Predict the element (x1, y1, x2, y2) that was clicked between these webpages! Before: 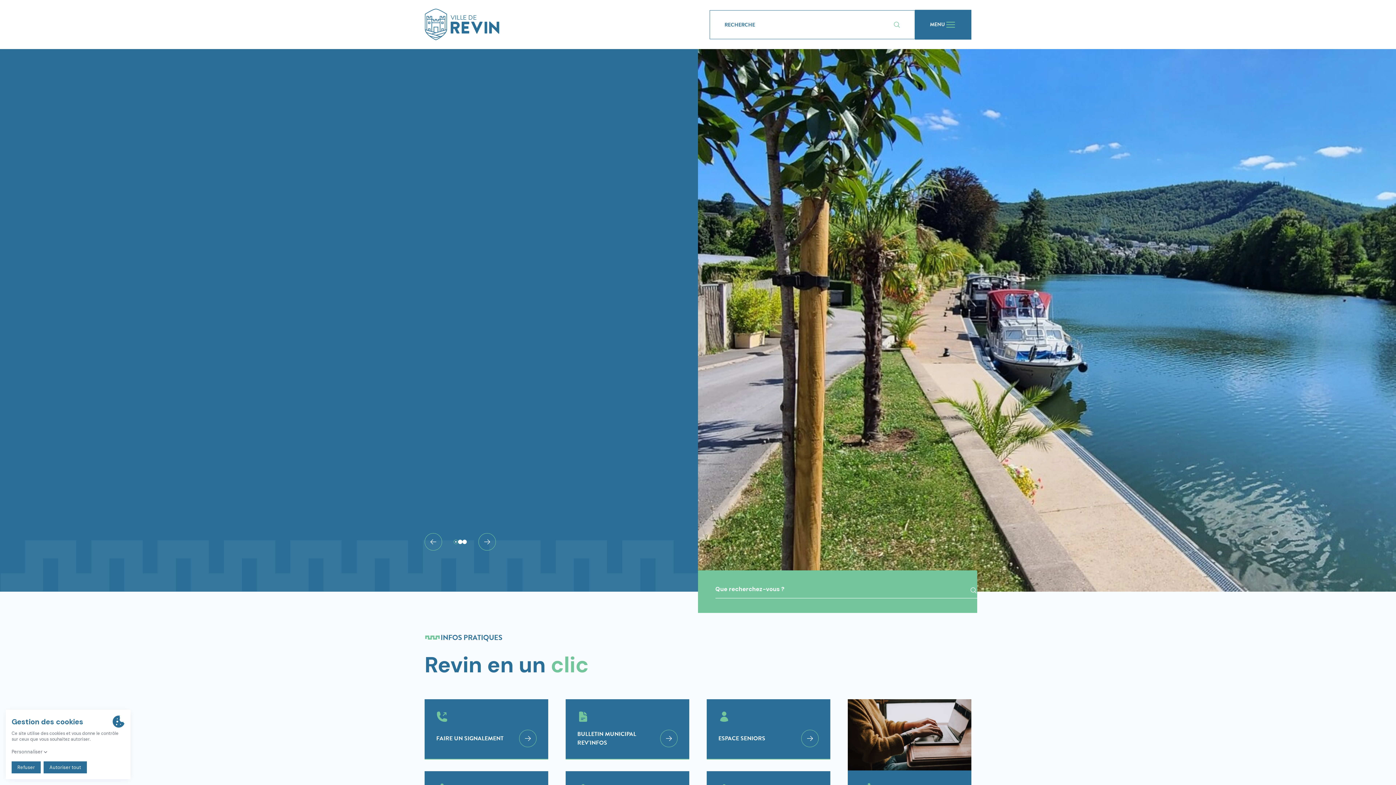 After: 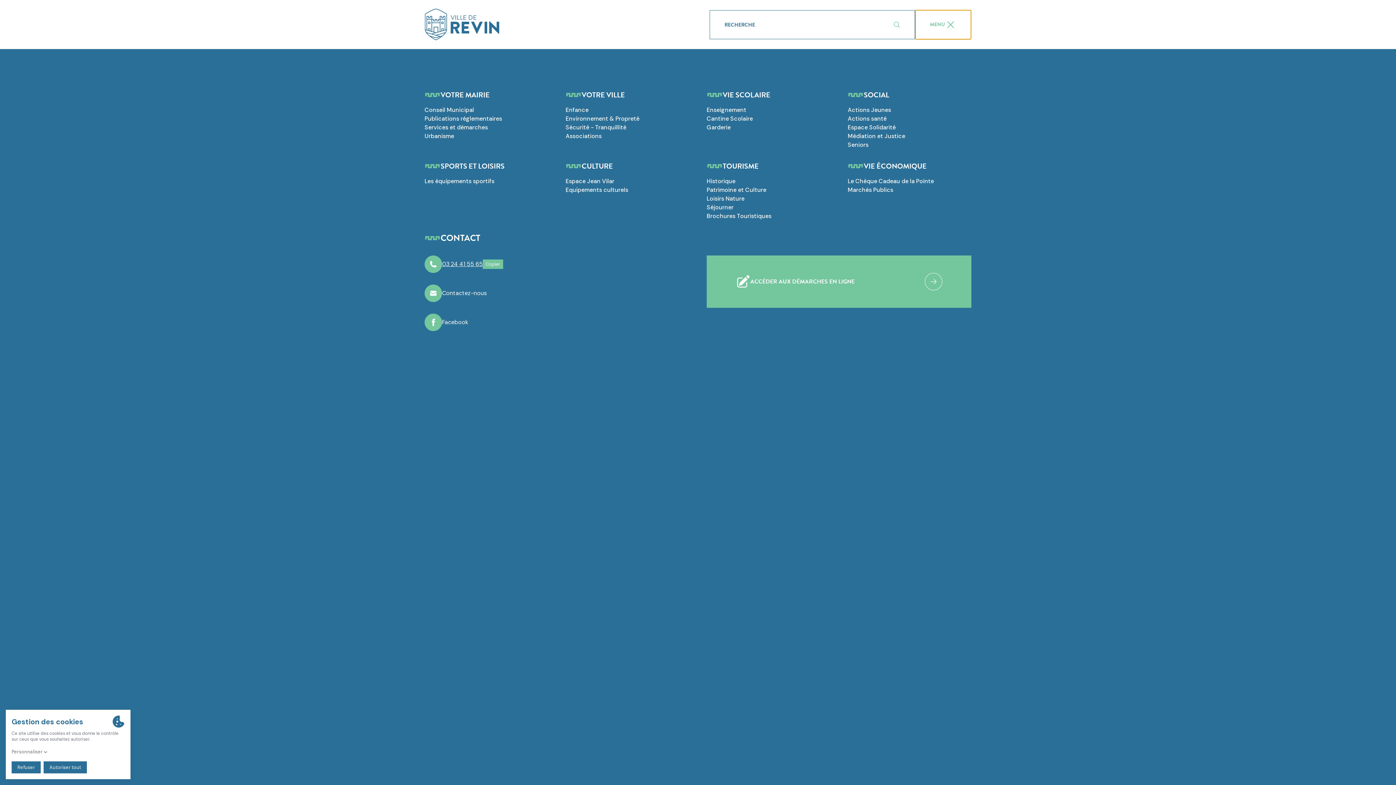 Action: label: MENU bbox: (915, 9, 971, 39)